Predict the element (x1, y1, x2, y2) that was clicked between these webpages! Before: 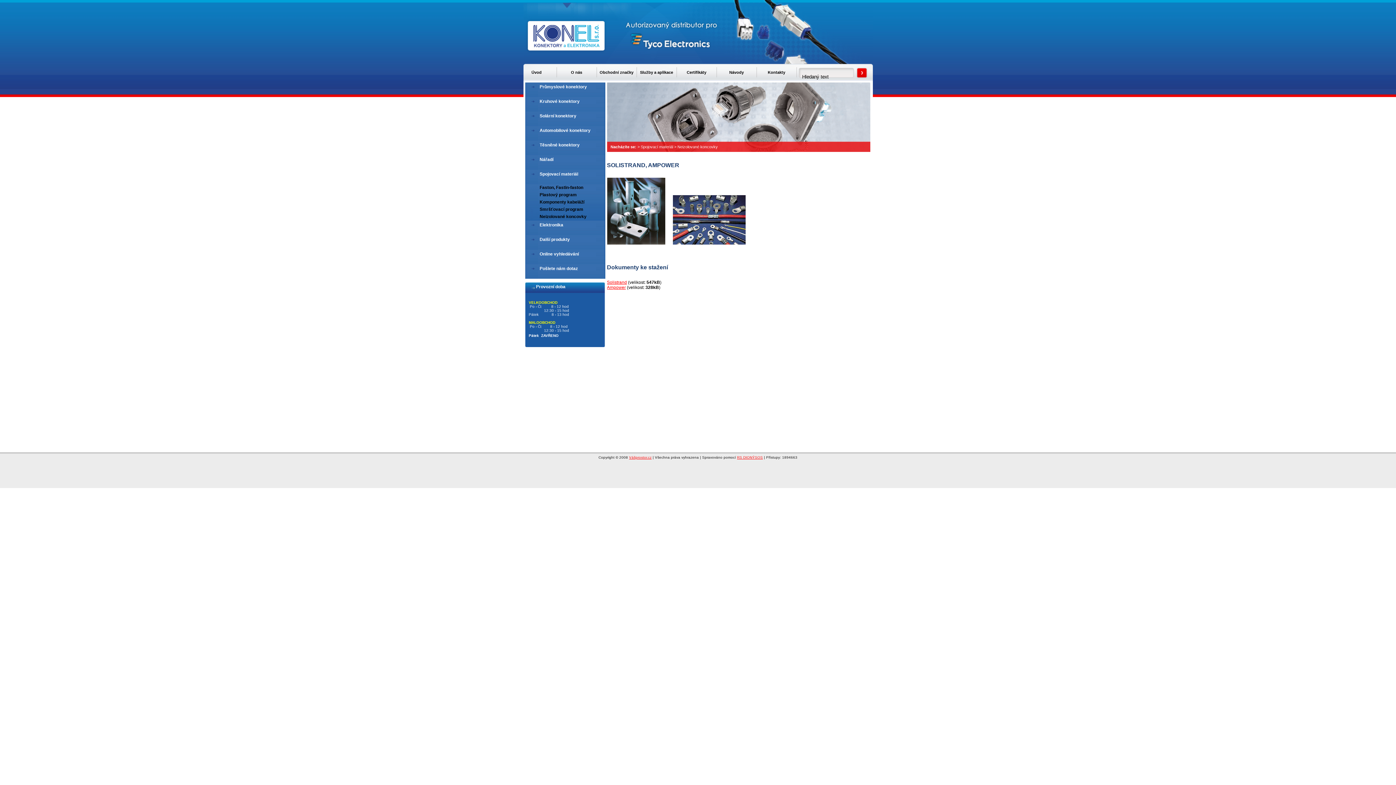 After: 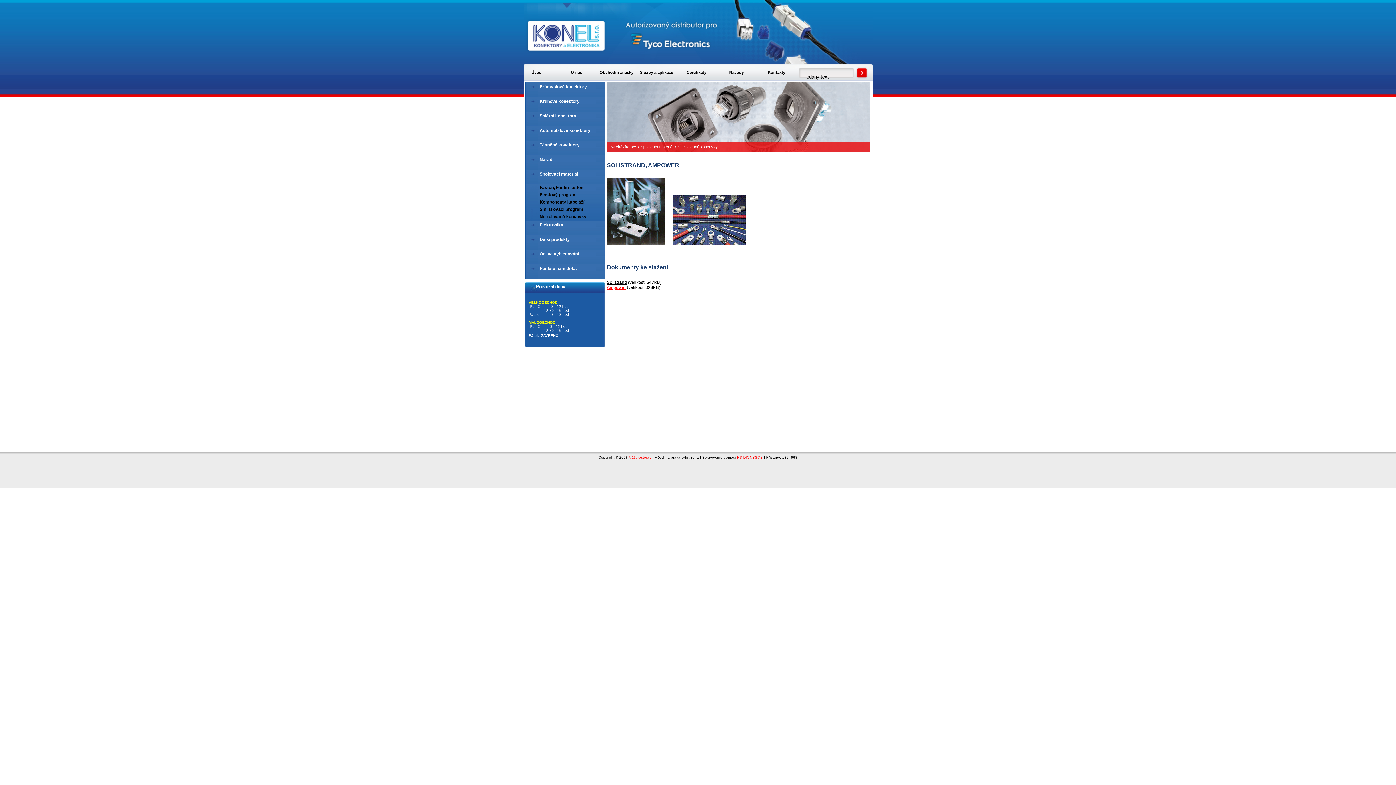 Action: bbox: (607, 280, 627, 285) label: Solistrand